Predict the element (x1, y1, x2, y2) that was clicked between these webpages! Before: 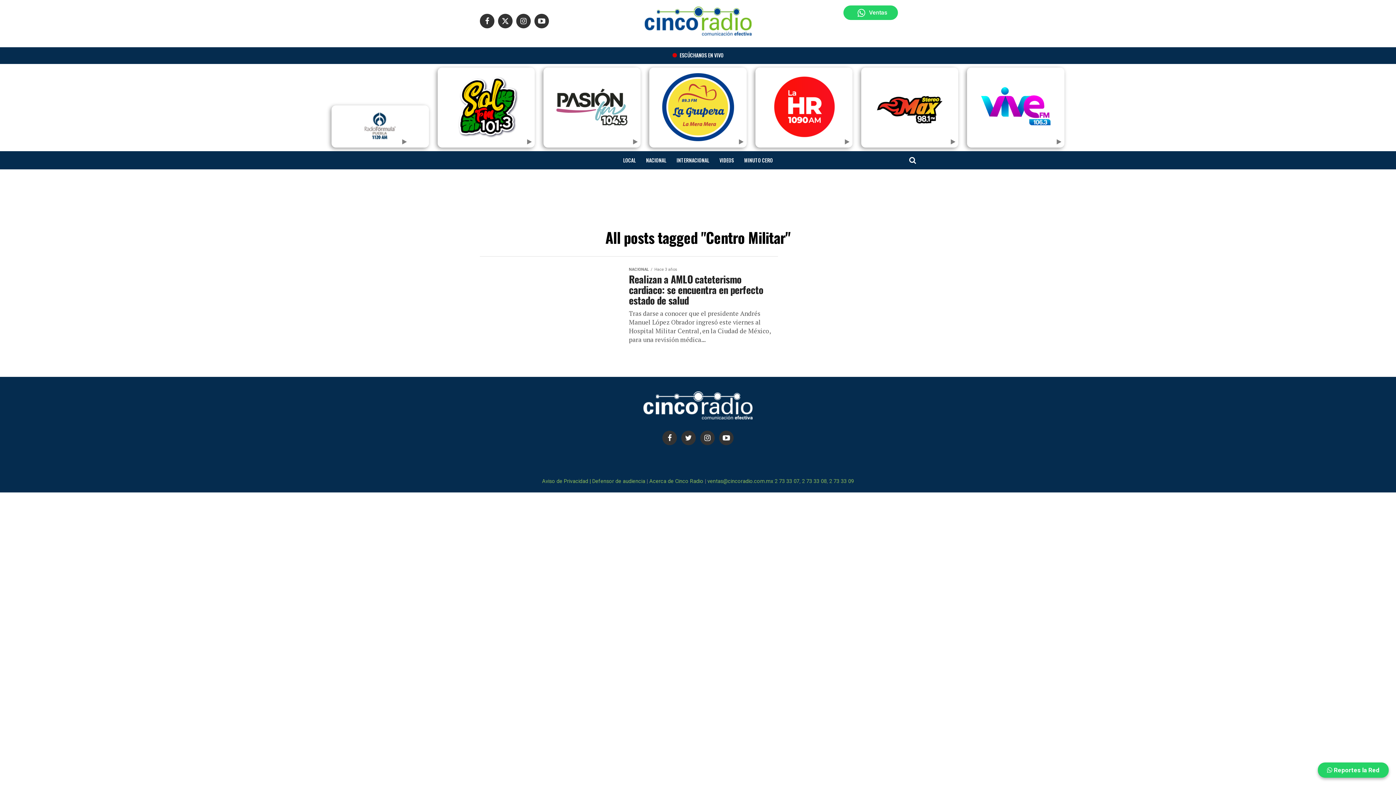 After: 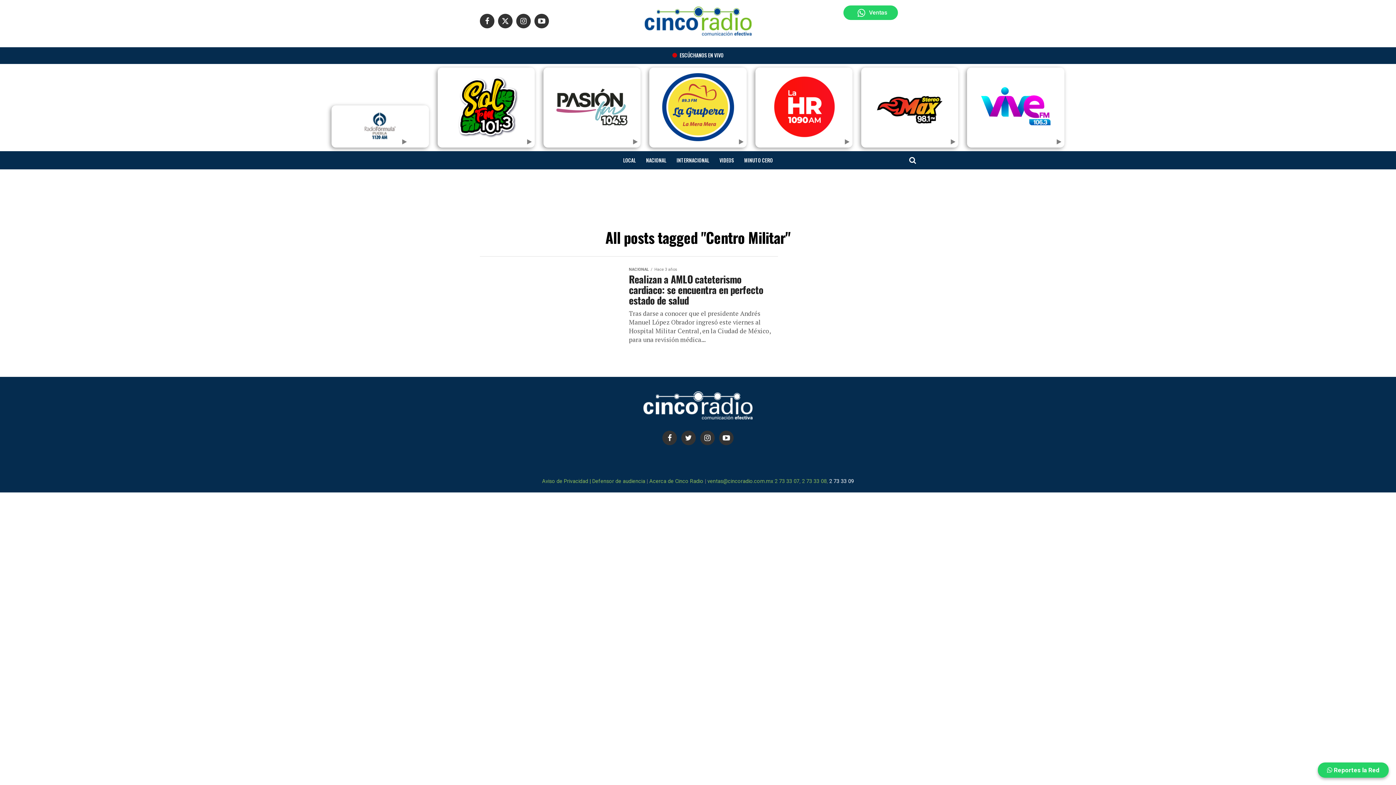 Action: label: 2 73 33 09 bbox: (829, 478, 854, 484)